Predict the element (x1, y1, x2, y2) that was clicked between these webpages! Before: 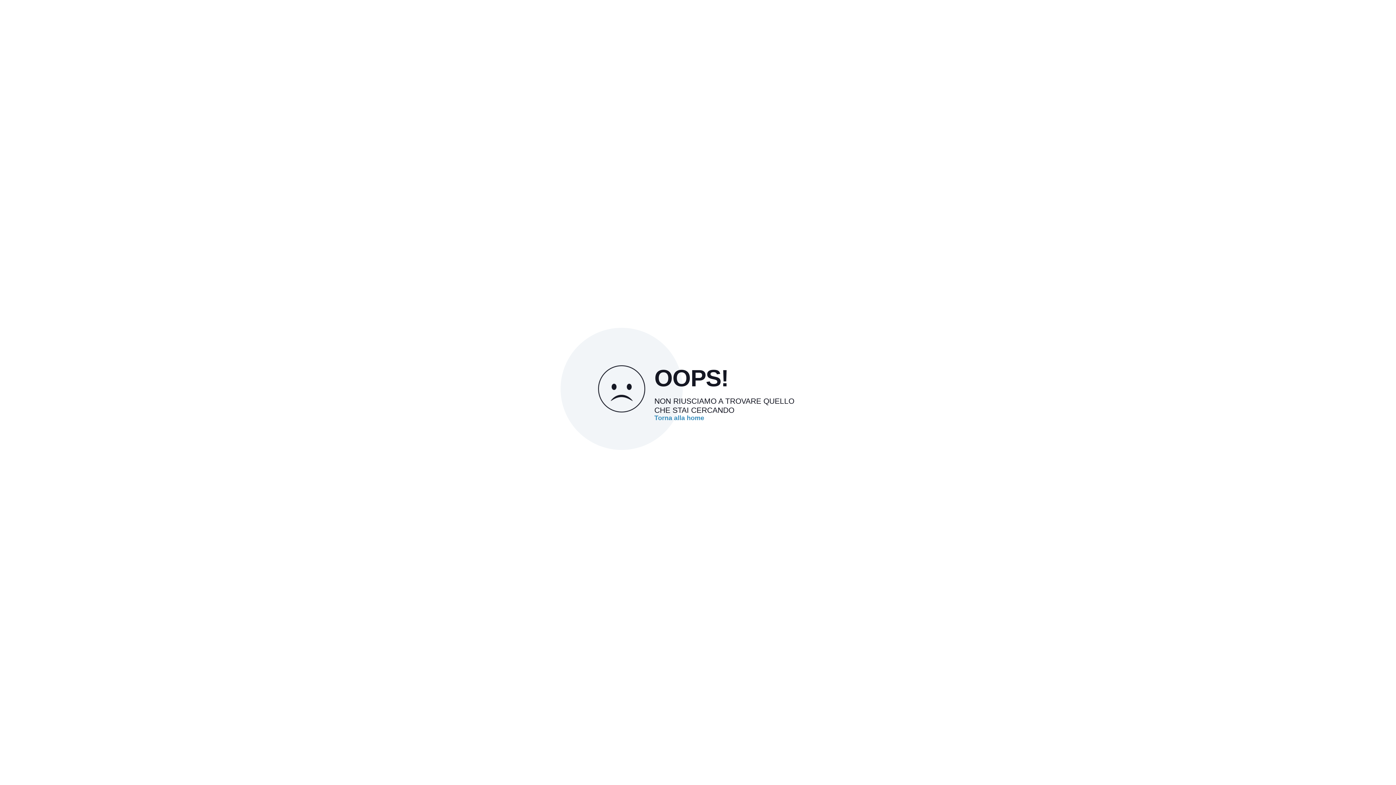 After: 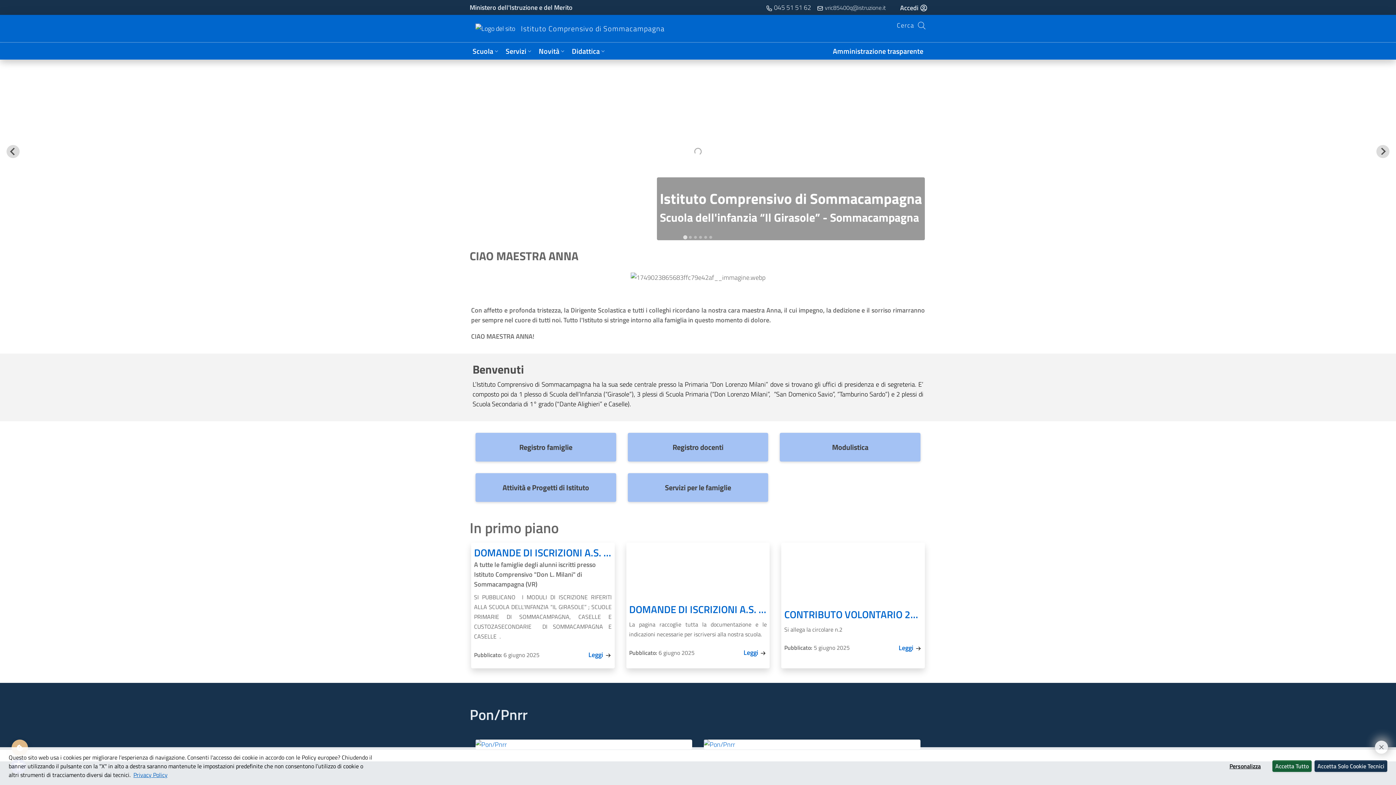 Action: bbox: (654, 414, 704, 421) label: Torna alla home